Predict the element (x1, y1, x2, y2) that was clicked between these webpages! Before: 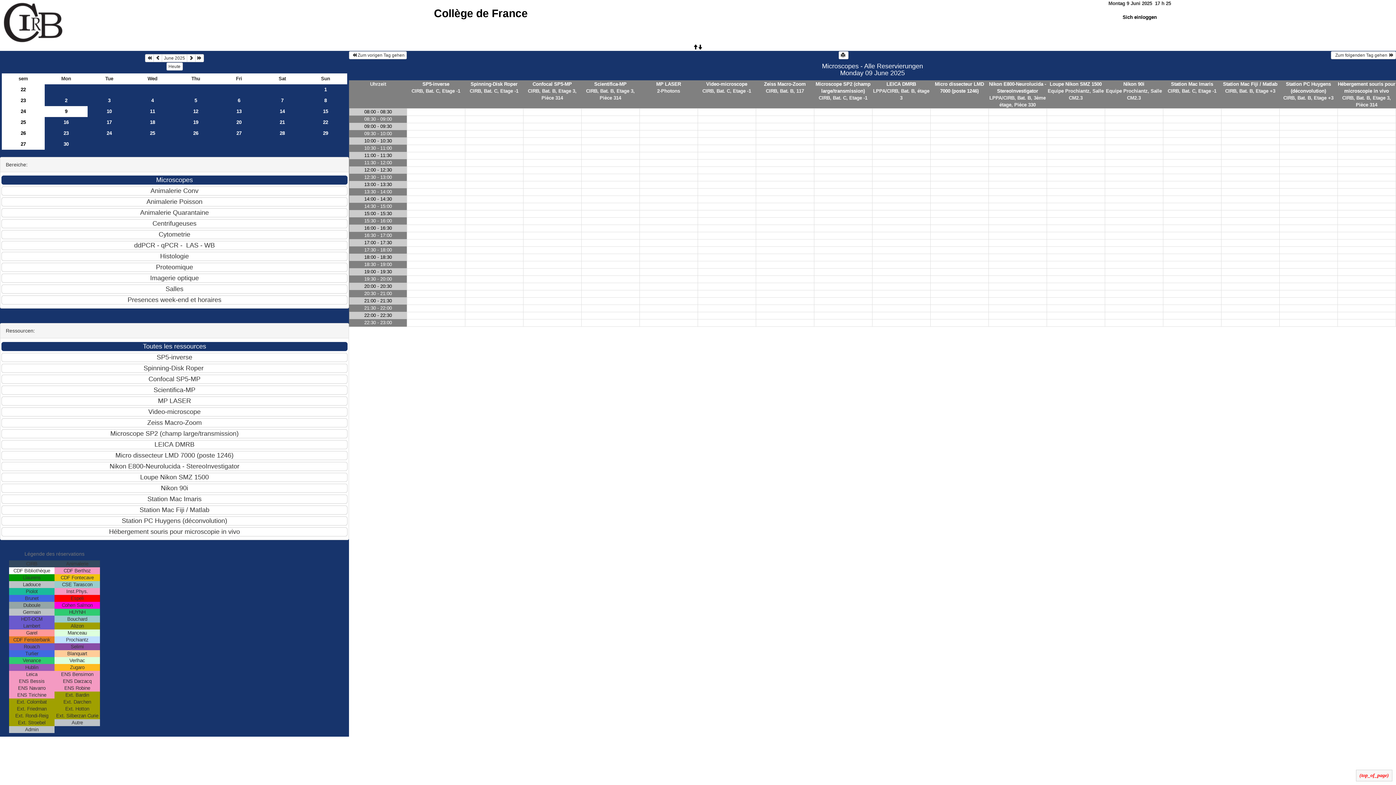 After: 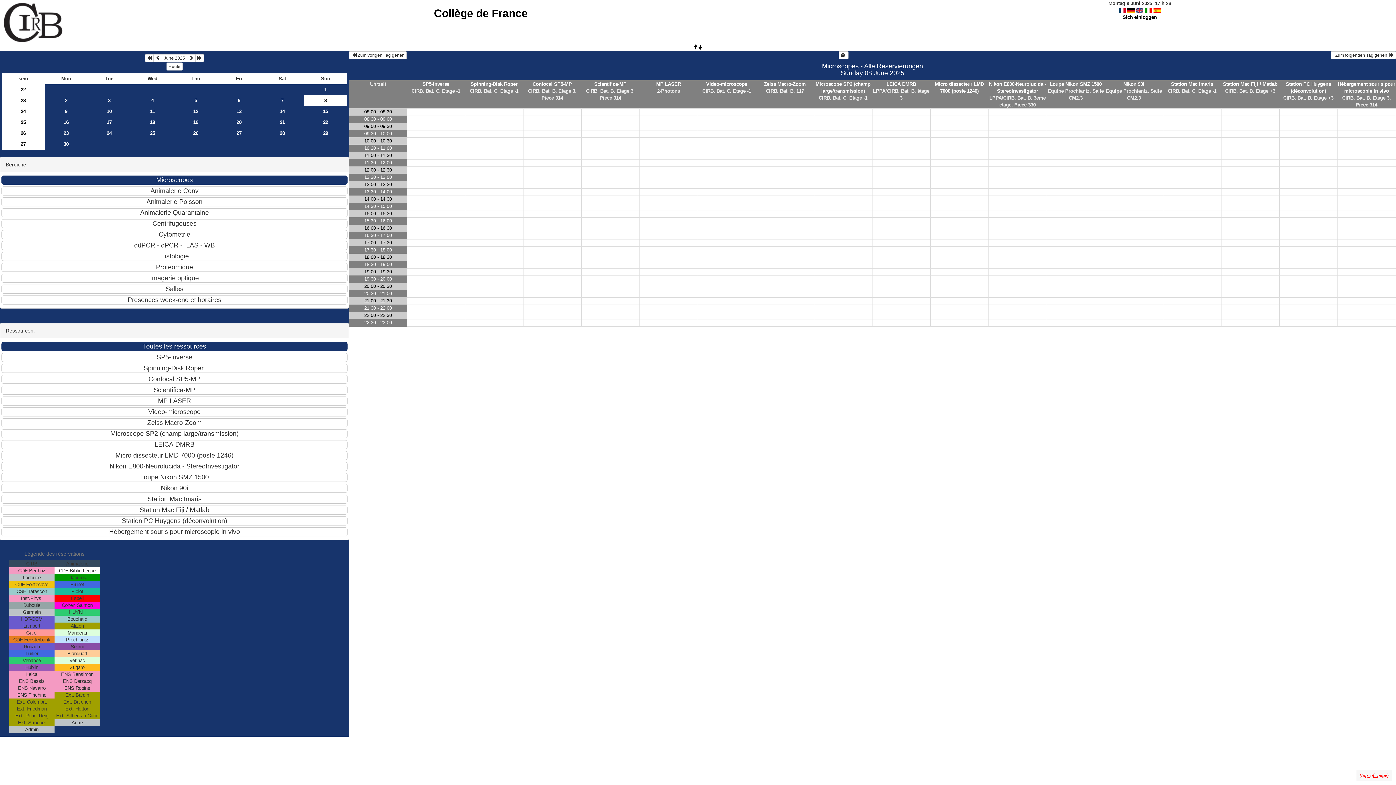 Action: bbox: (304, 95, 347, 106) label: 8